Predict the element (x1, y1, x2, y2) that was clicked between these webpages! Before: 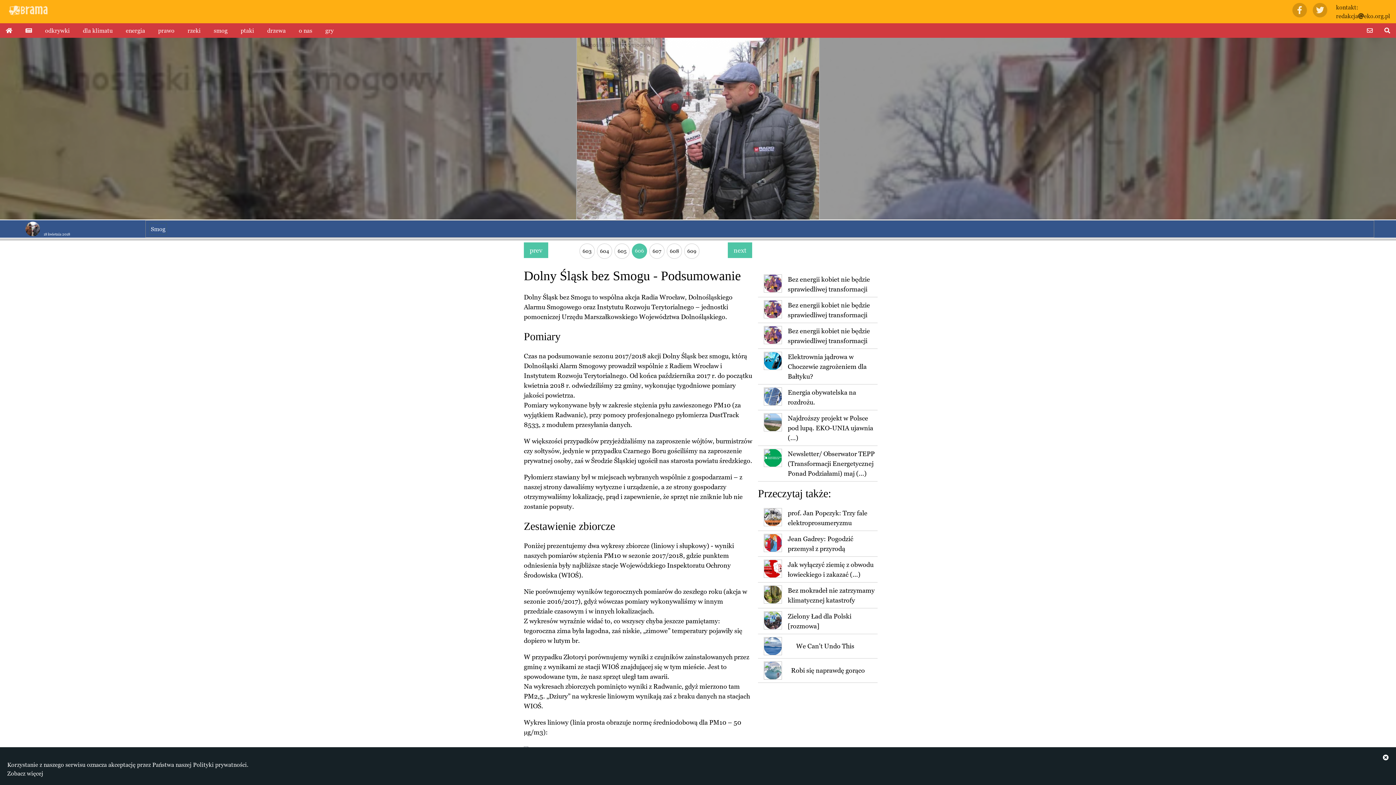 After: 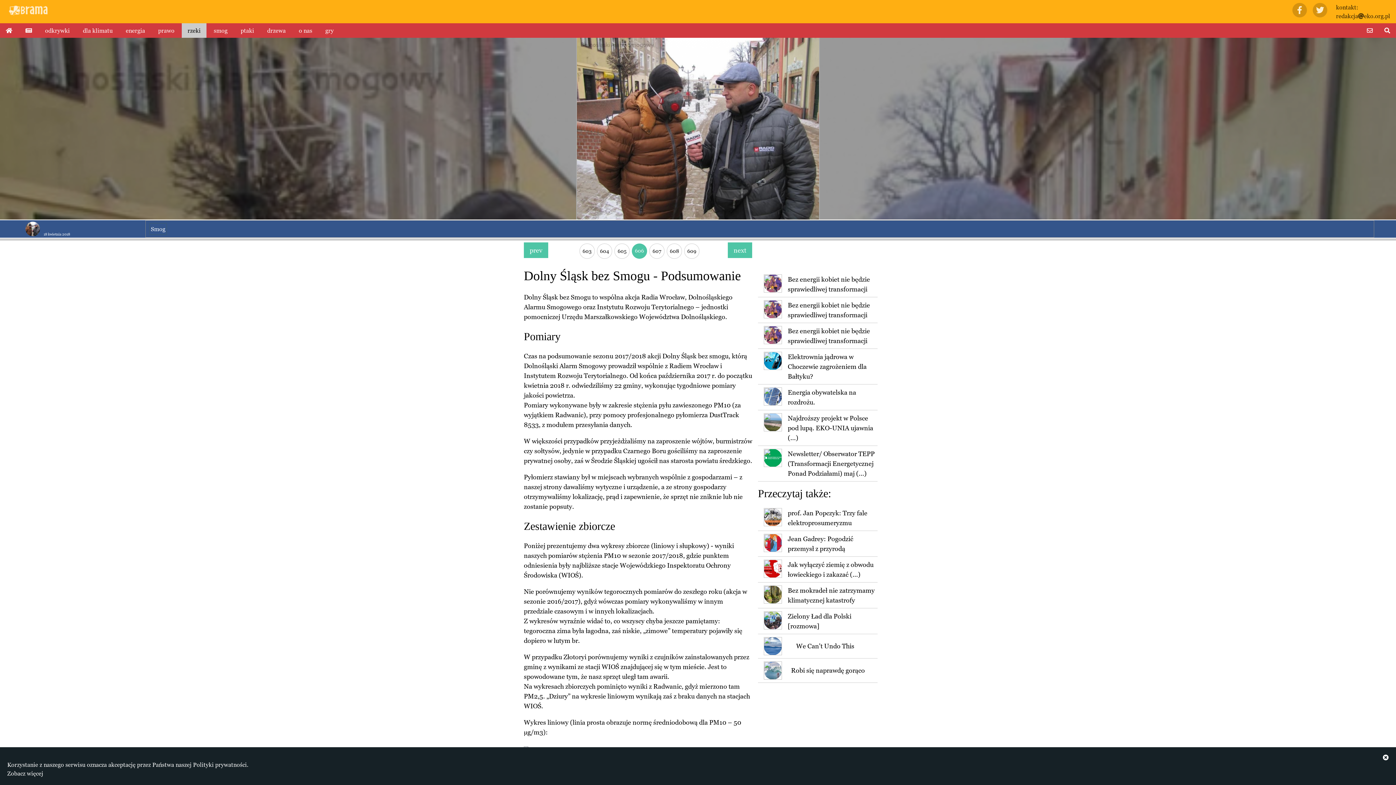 Action: label: rzeki bbox: (181, 23, 206, 37)